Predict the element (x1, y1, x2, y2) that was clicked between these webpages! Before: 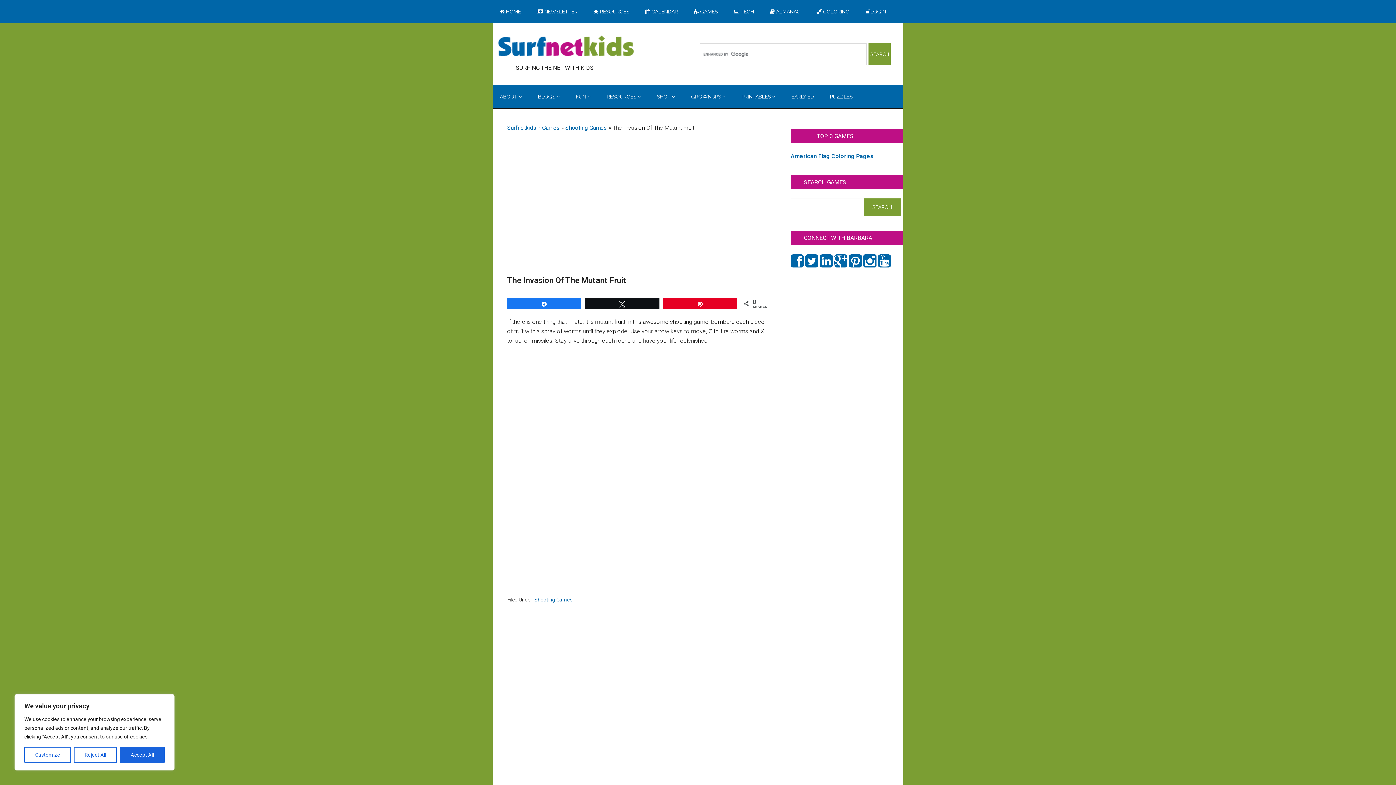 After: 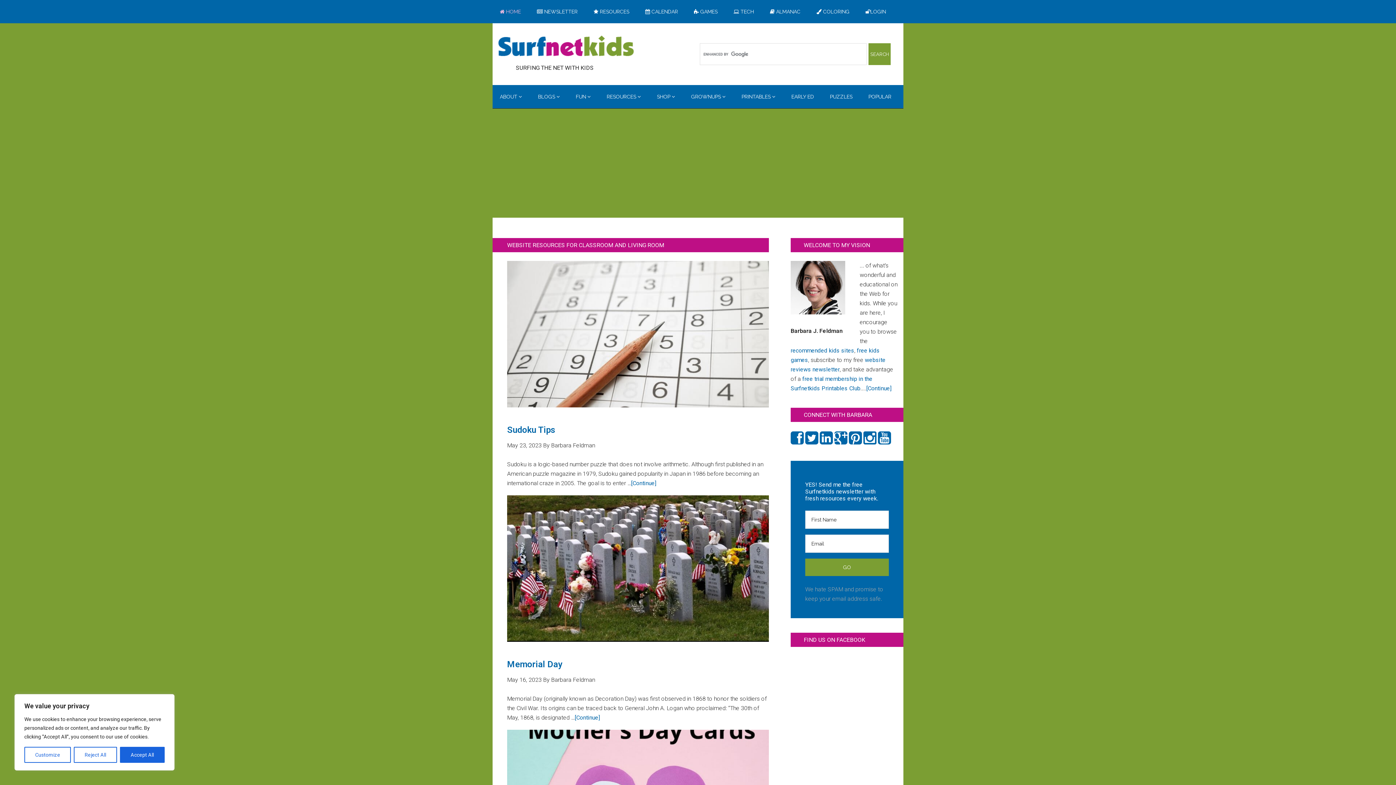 Action: label: Surfnetkids bbox: (507, 124, 536, 131)